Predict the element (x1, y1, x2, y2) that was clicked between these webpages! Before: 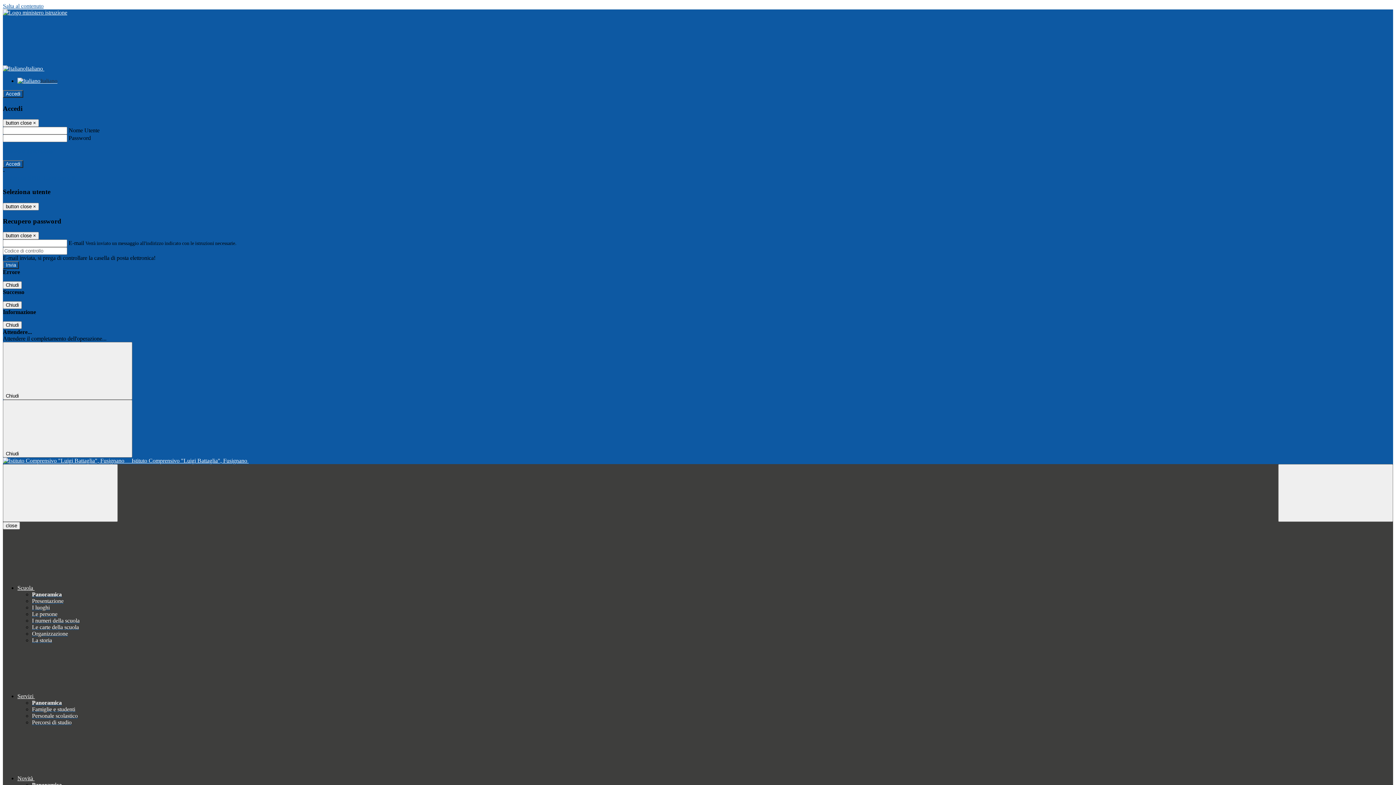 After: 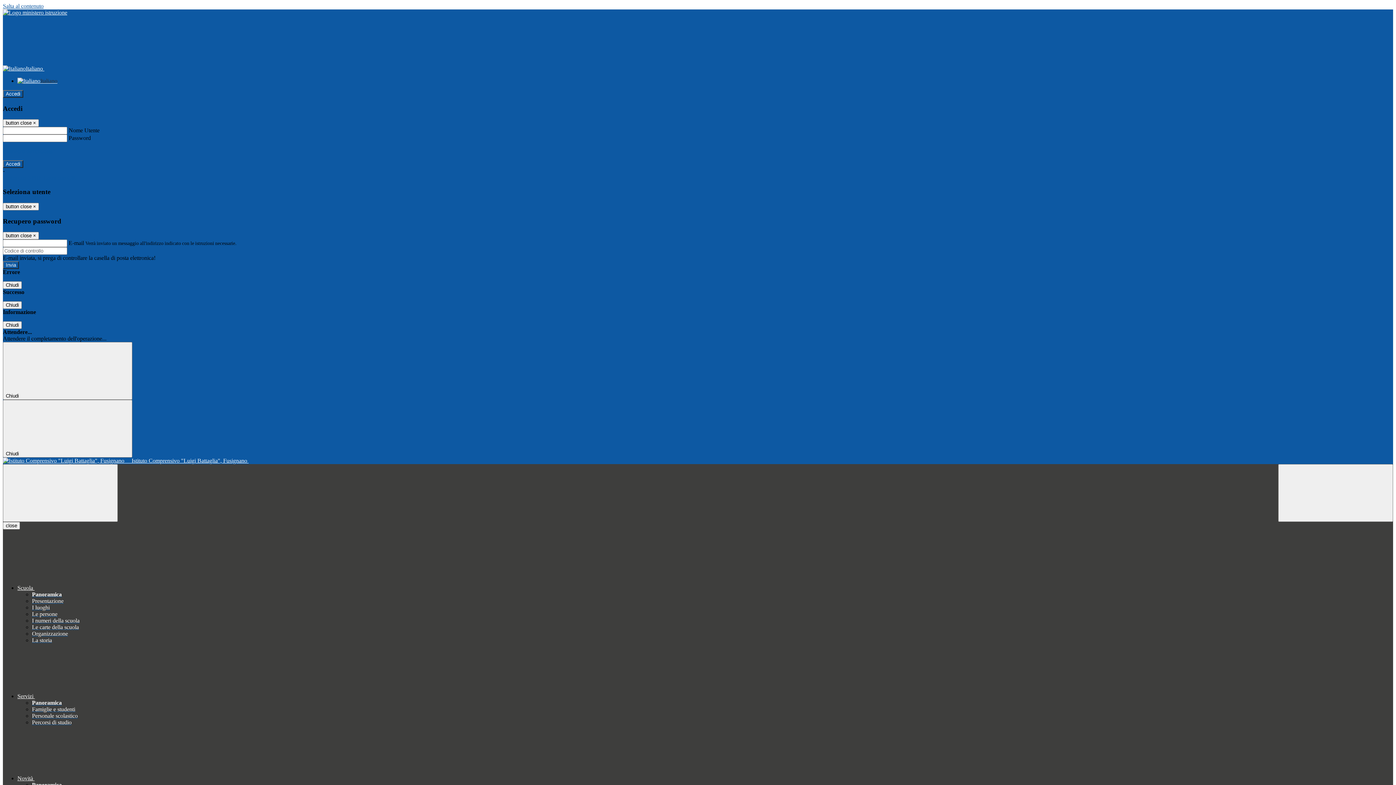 Action: label: Le carte della scuola bbox: (32, 624, 78, 630)